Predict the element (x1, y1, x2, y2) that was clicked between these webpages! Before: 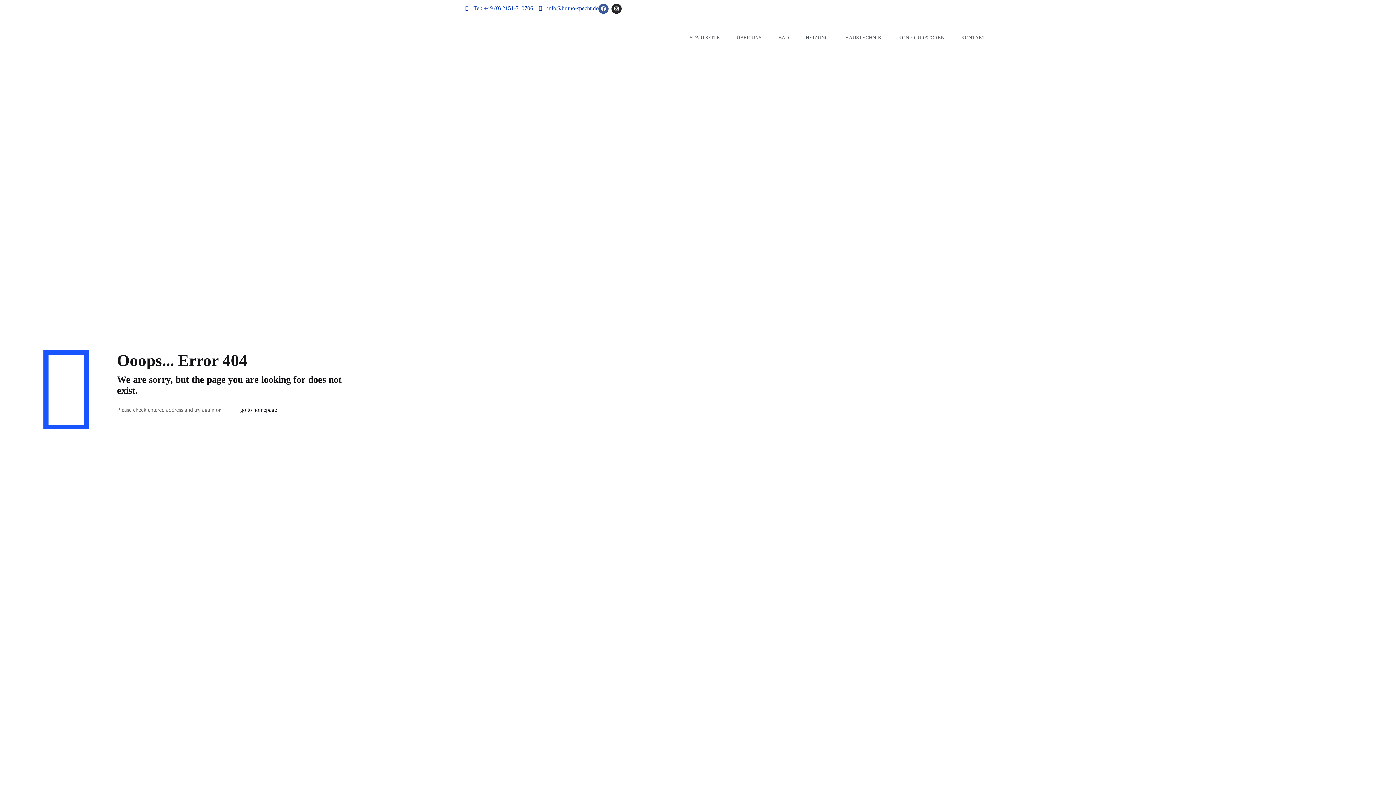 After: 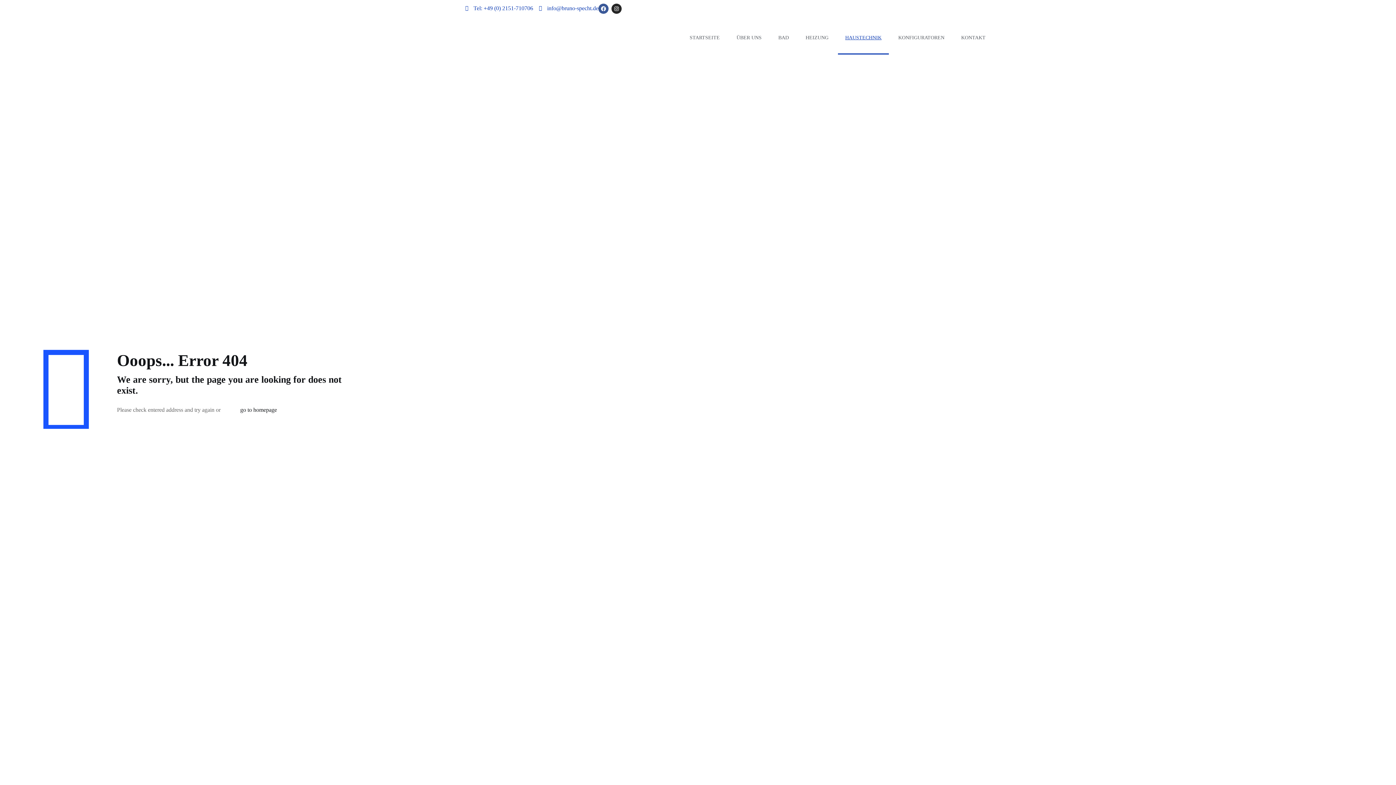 Action: label: HAUSTECHNIK bbox: (838, 21, 889, 54)